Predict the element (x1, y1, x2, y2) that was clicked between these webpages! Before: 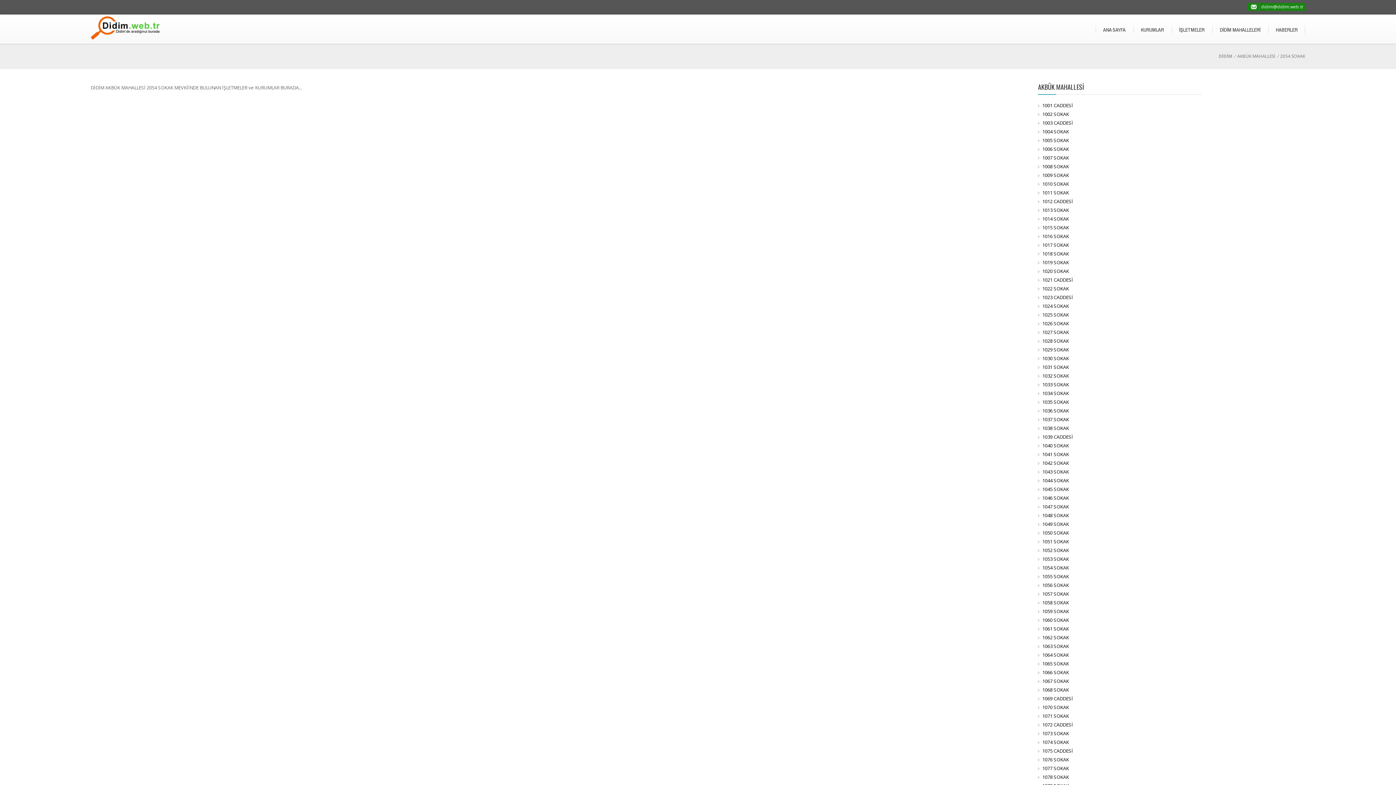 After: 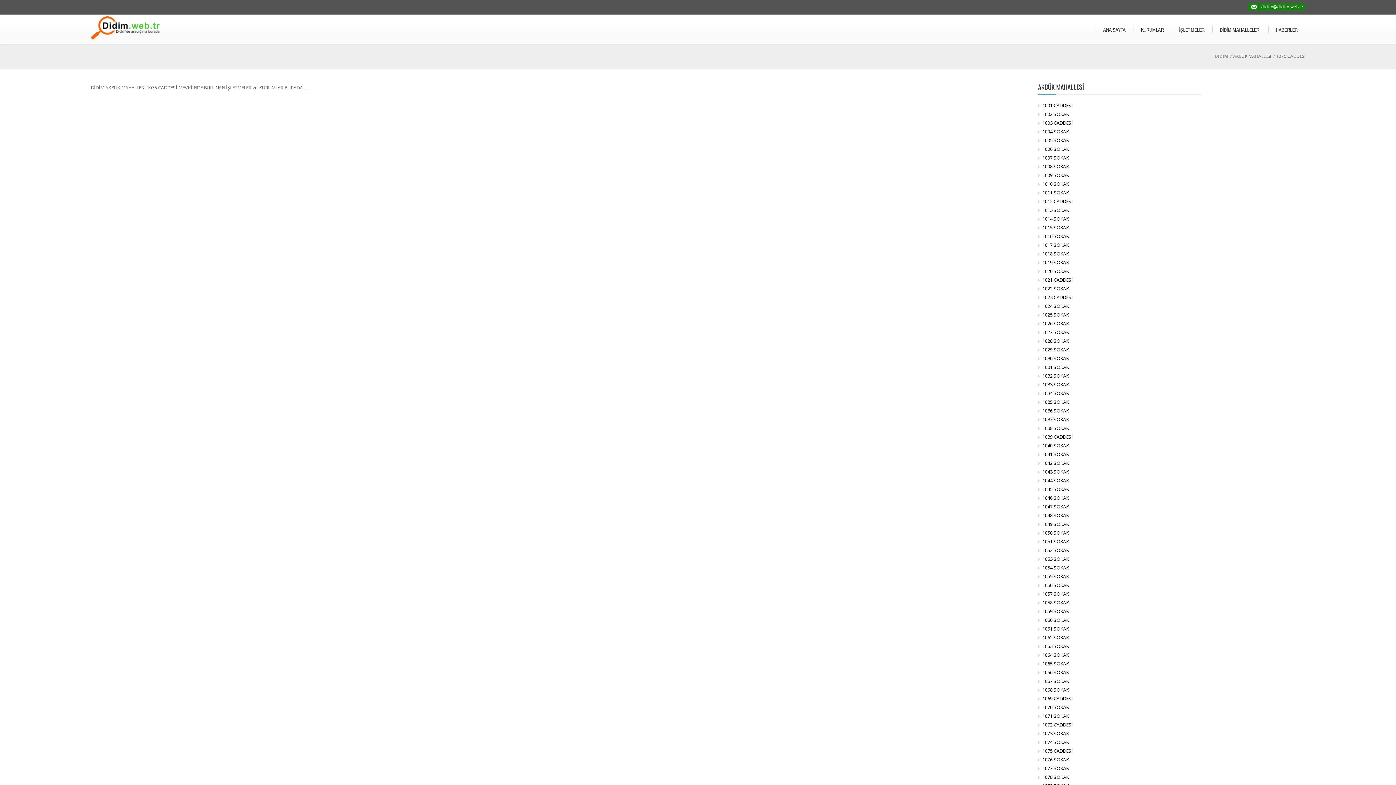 Action: label: 1075 CADDESİ bbox: (1042, 748, 1073, 754)